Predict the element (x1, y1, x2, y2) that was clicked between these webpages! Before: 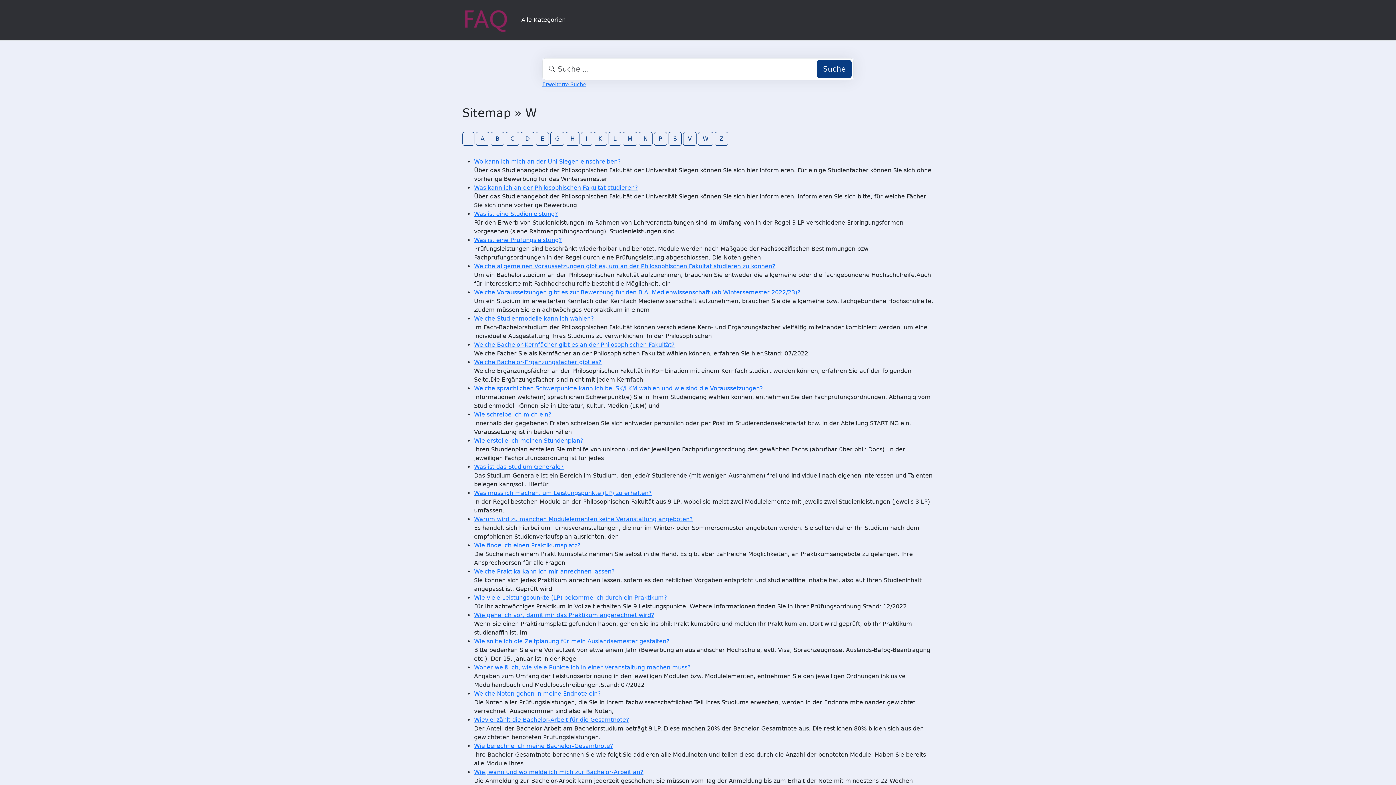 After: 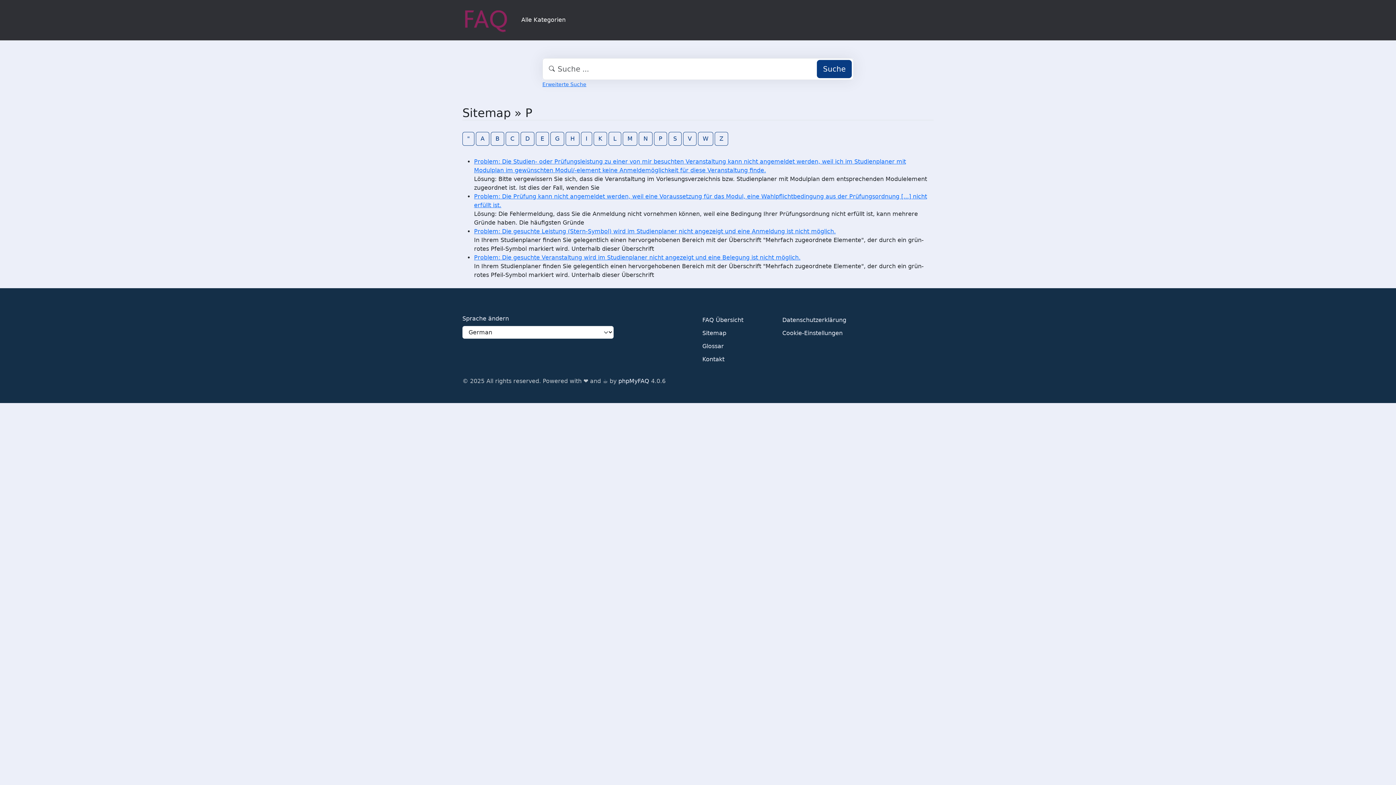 Action: bbox: (654, 131, 667, 145) label: P